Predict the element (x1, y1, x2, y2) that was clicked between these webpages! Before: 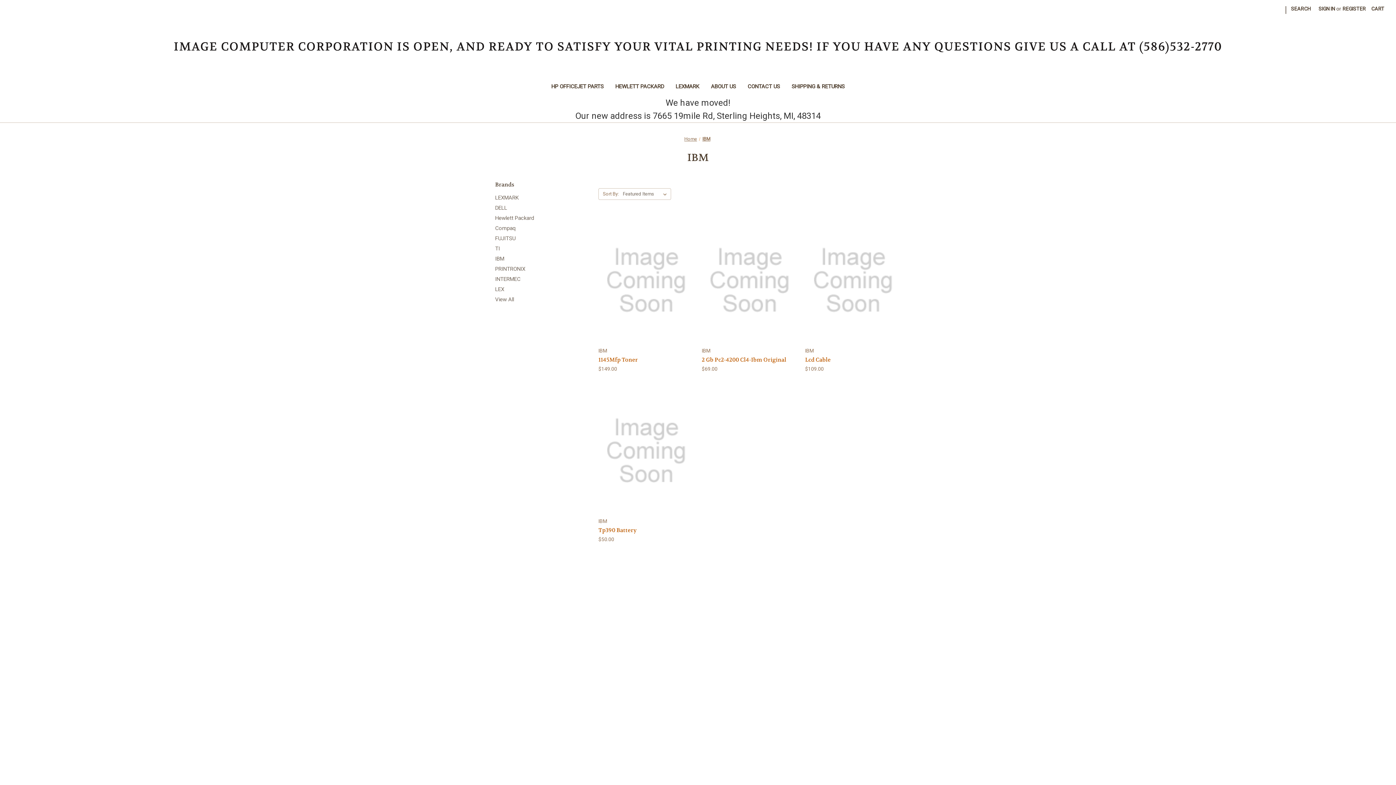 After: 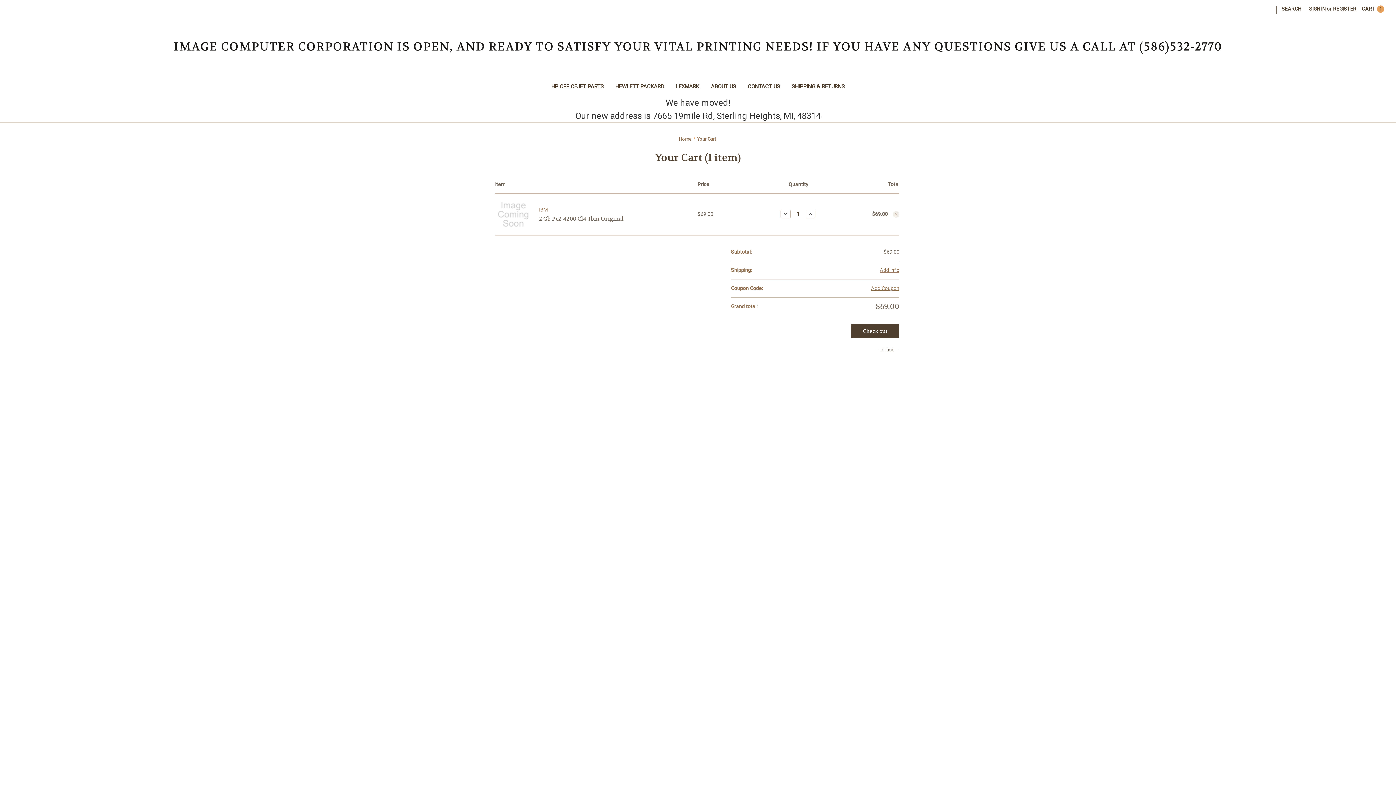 Action: bbox: (728, 288, 770, 299) label: Add to Cart